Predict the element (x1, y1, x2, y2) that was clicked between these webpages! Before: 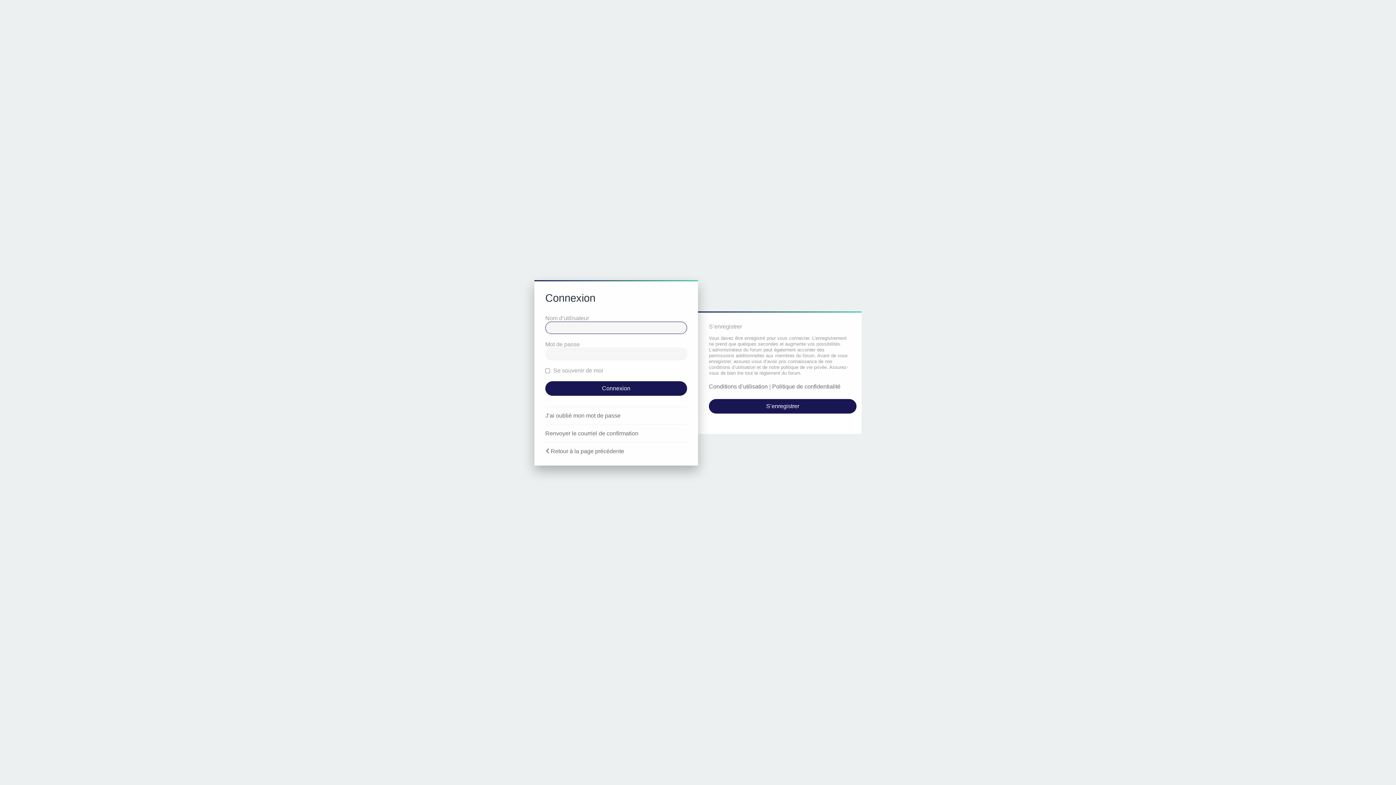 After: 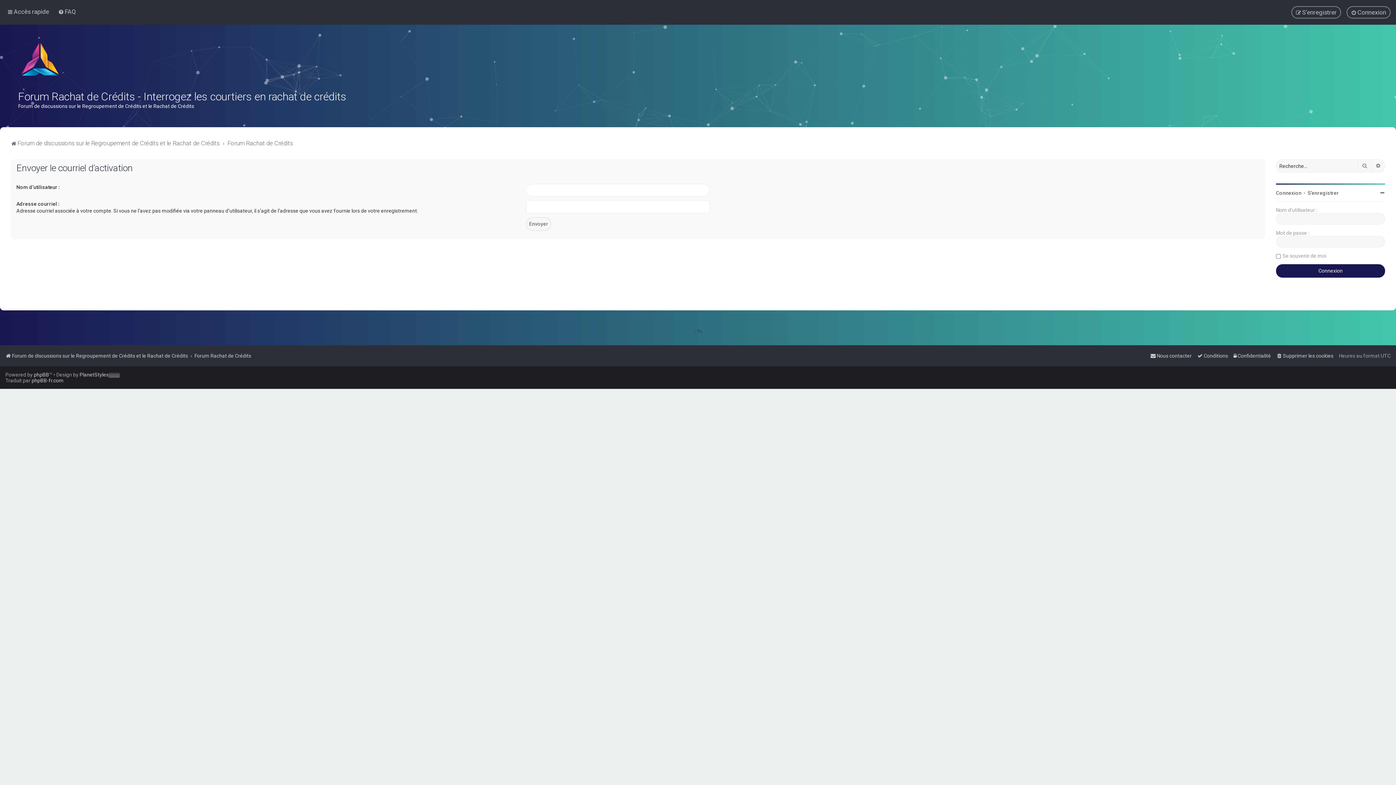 Action: label: Renvoyer le courriel de confirmation bbox: (545, 430, 638, 437)